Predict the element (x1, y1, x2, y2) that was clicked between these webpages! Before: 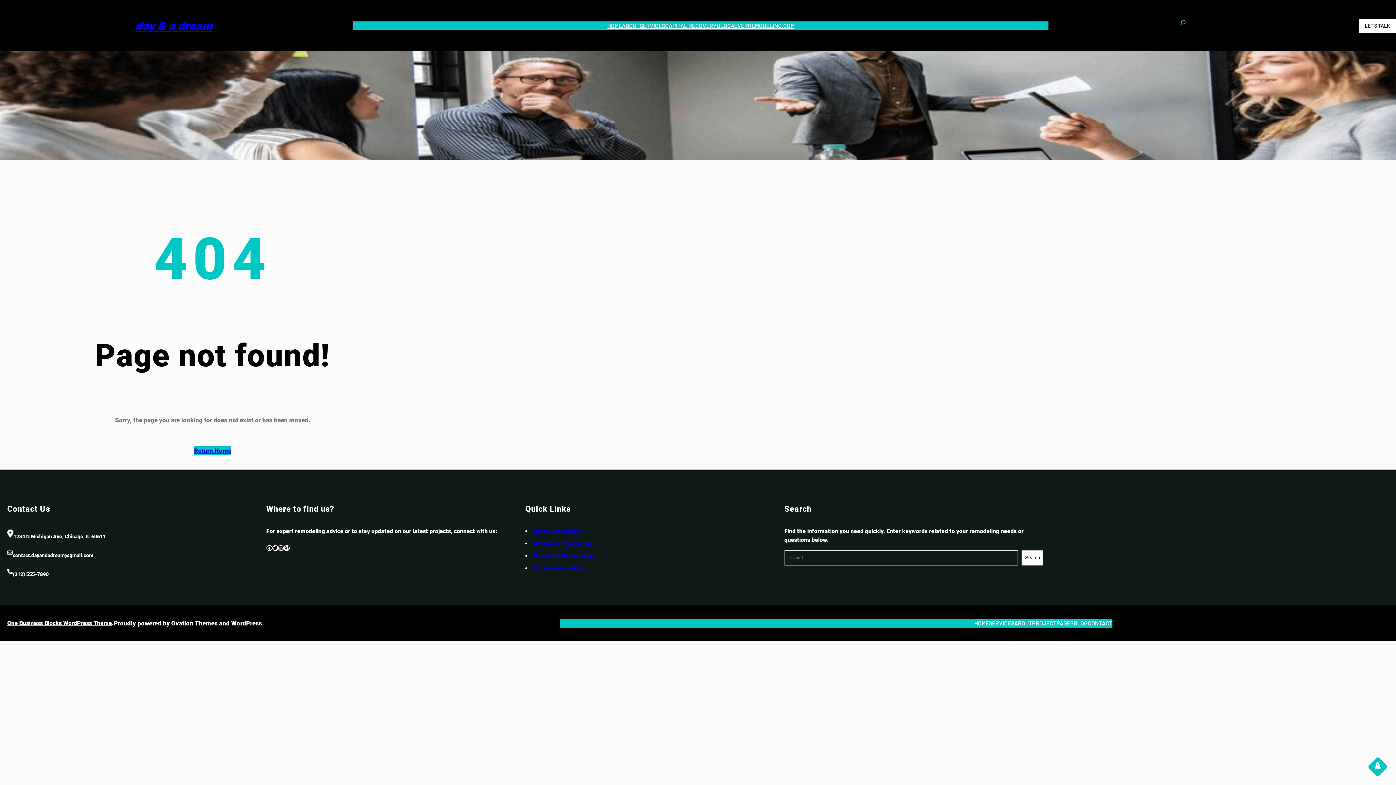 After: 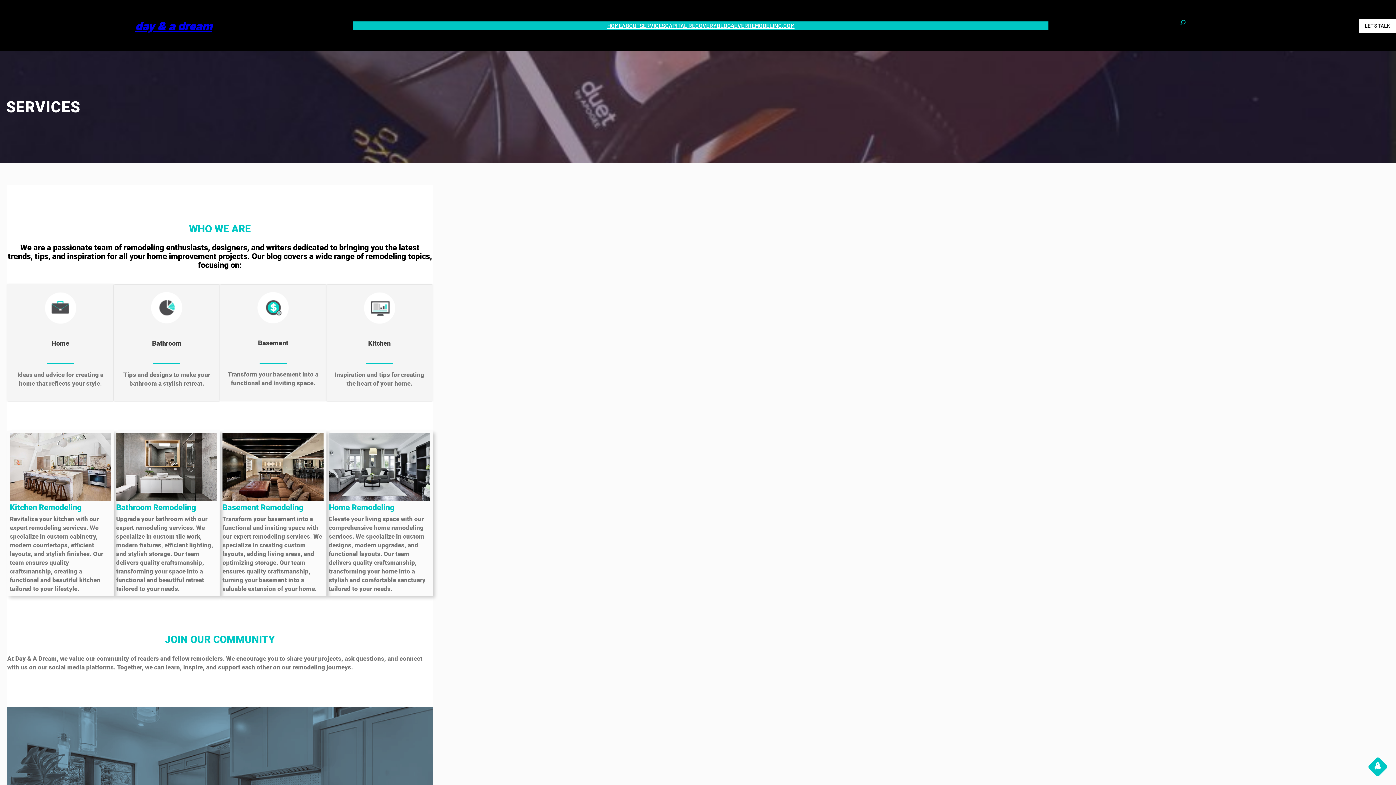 Action: bbox: (639, 21, 665, 30) label: SERVICES